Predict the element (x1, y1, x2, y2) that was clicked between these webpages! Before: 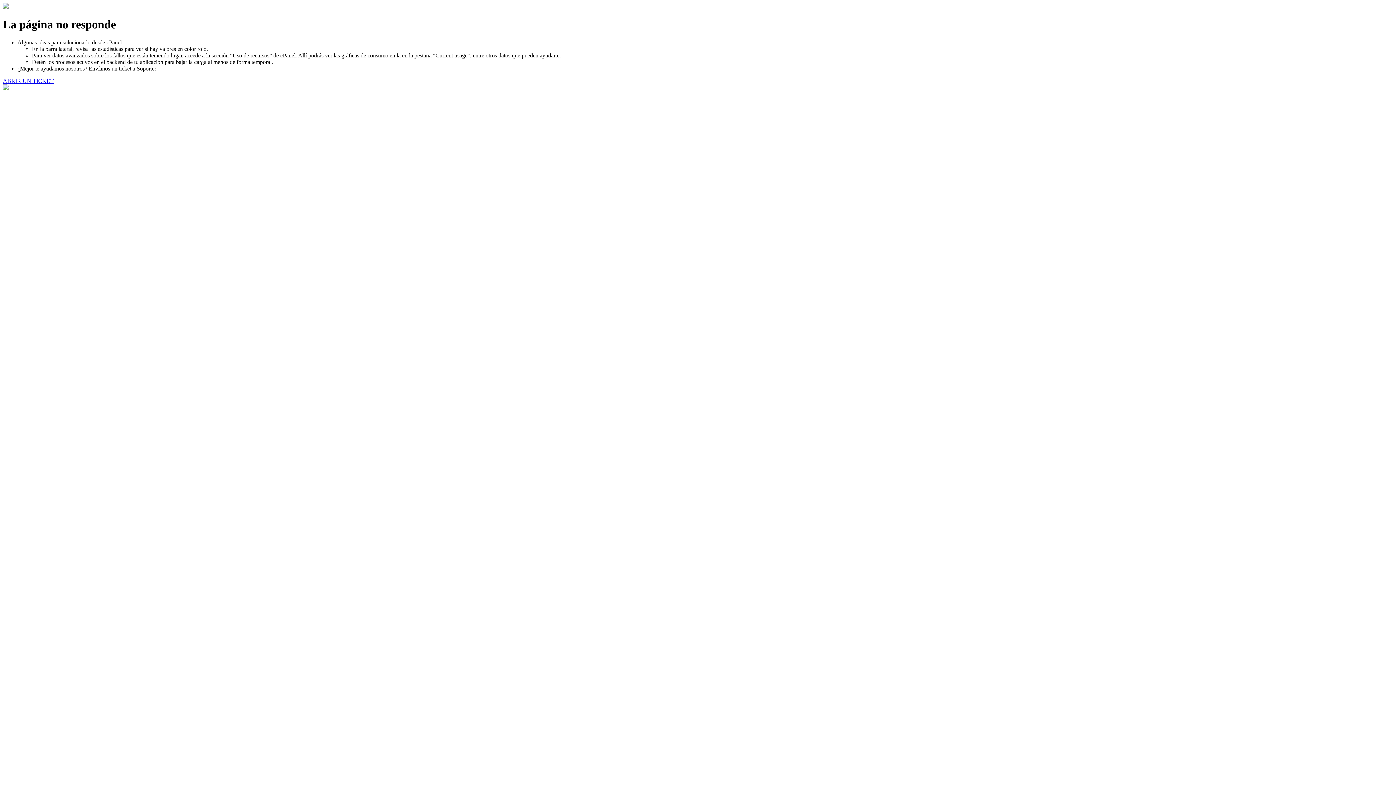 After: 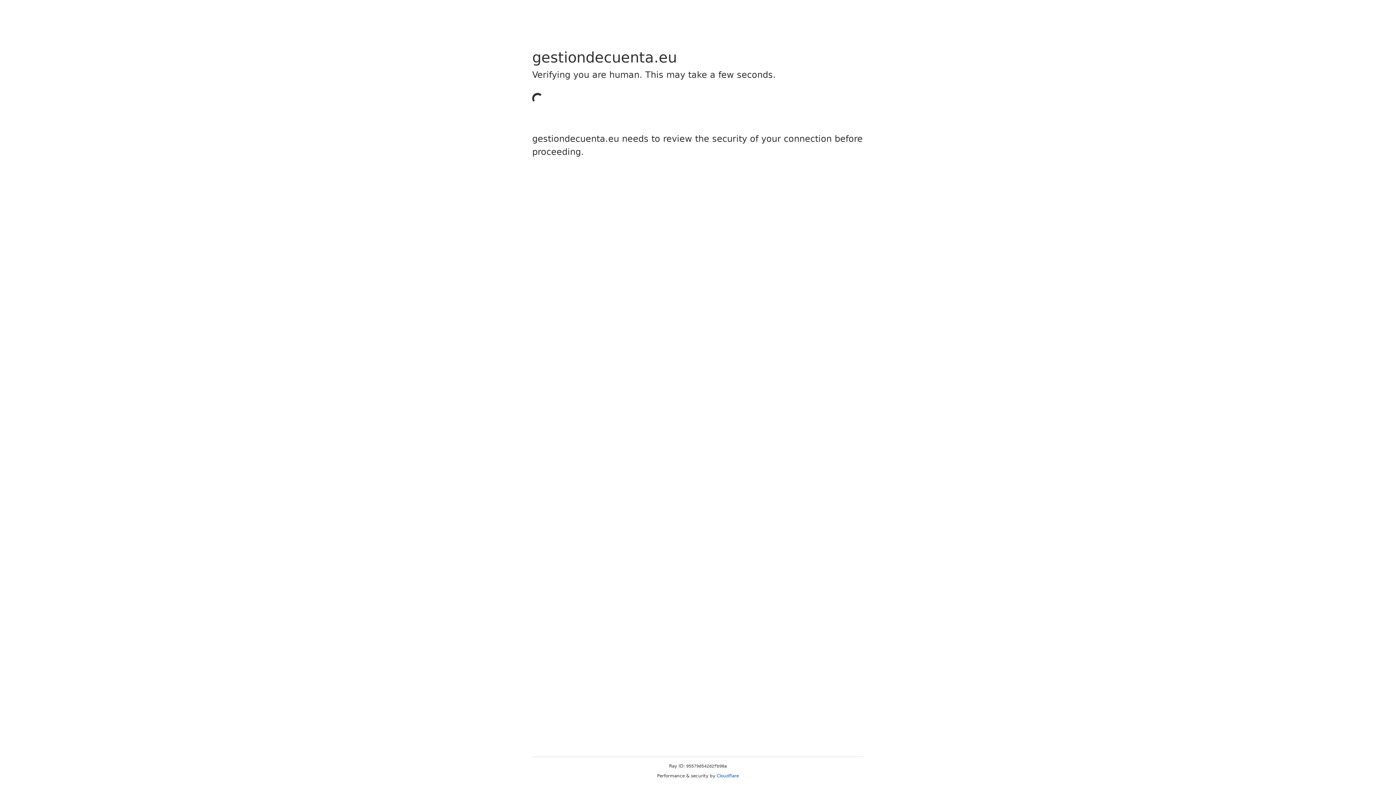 Action: label: ABRIR UN TICKET bbox: (2, 77, 53, 83)